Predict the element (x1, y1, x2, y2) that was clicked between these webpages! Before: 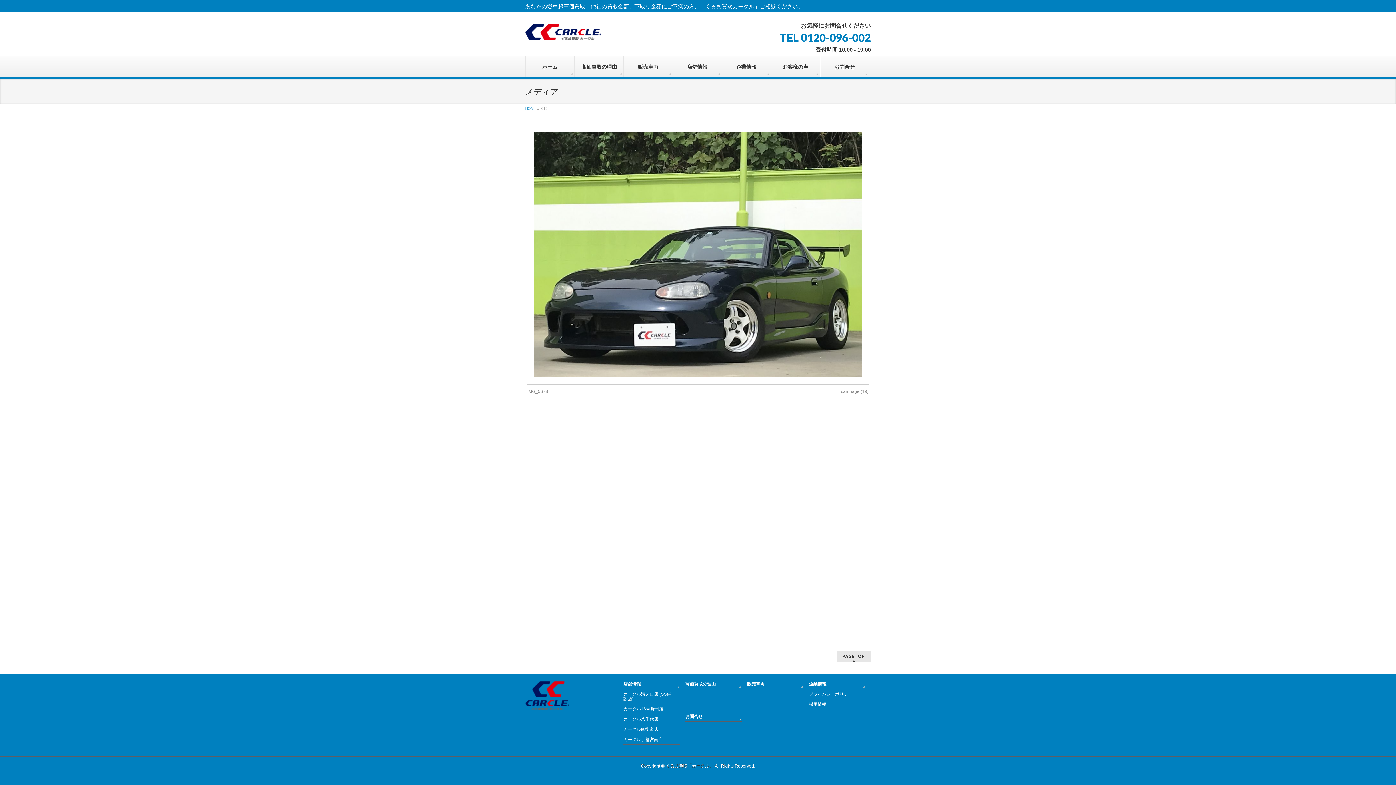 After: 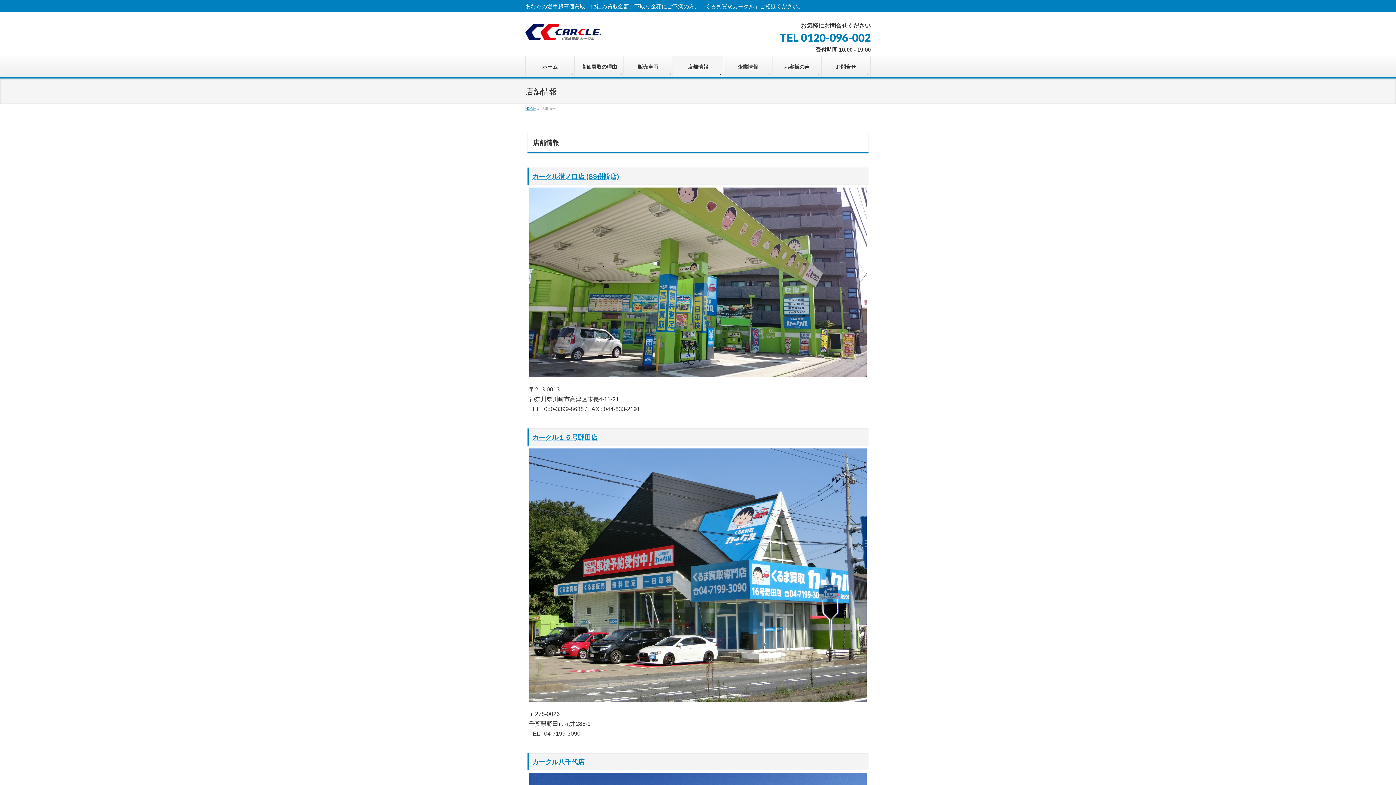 Action: label: 店舗情報 bbox: (623, 681, 680, 689)